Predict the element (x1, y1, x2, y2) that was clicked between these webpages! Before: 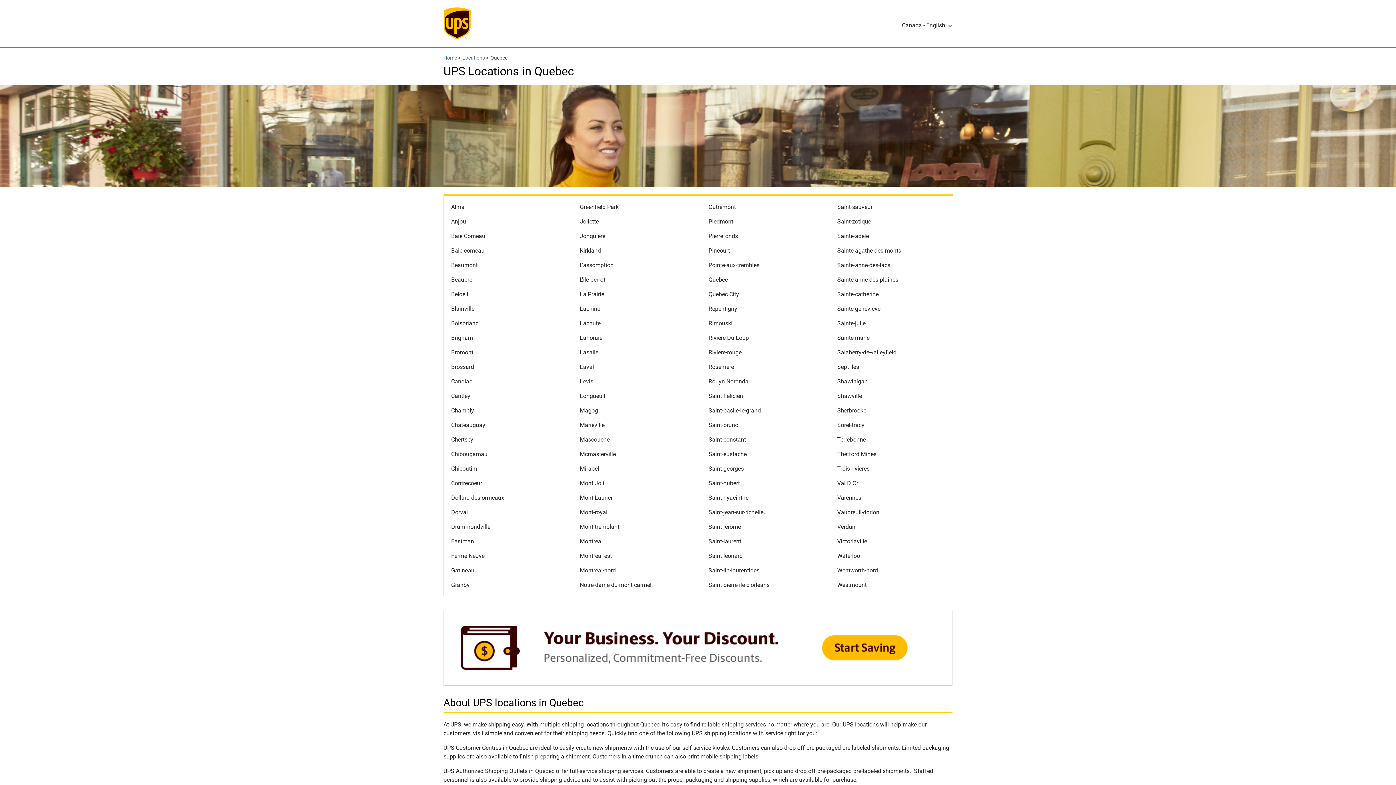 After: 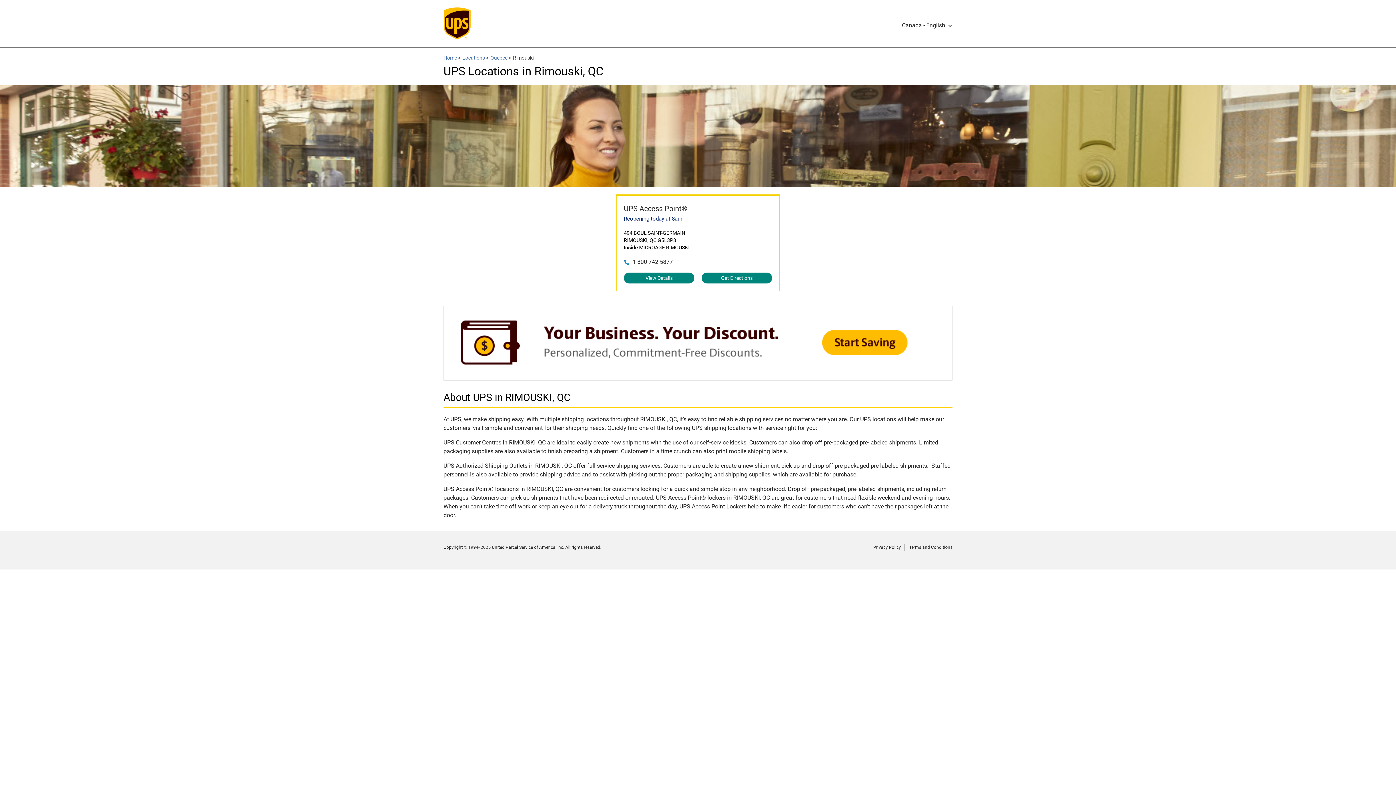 Action: label: Rimouski bbox: (701, 320, 732, 327)